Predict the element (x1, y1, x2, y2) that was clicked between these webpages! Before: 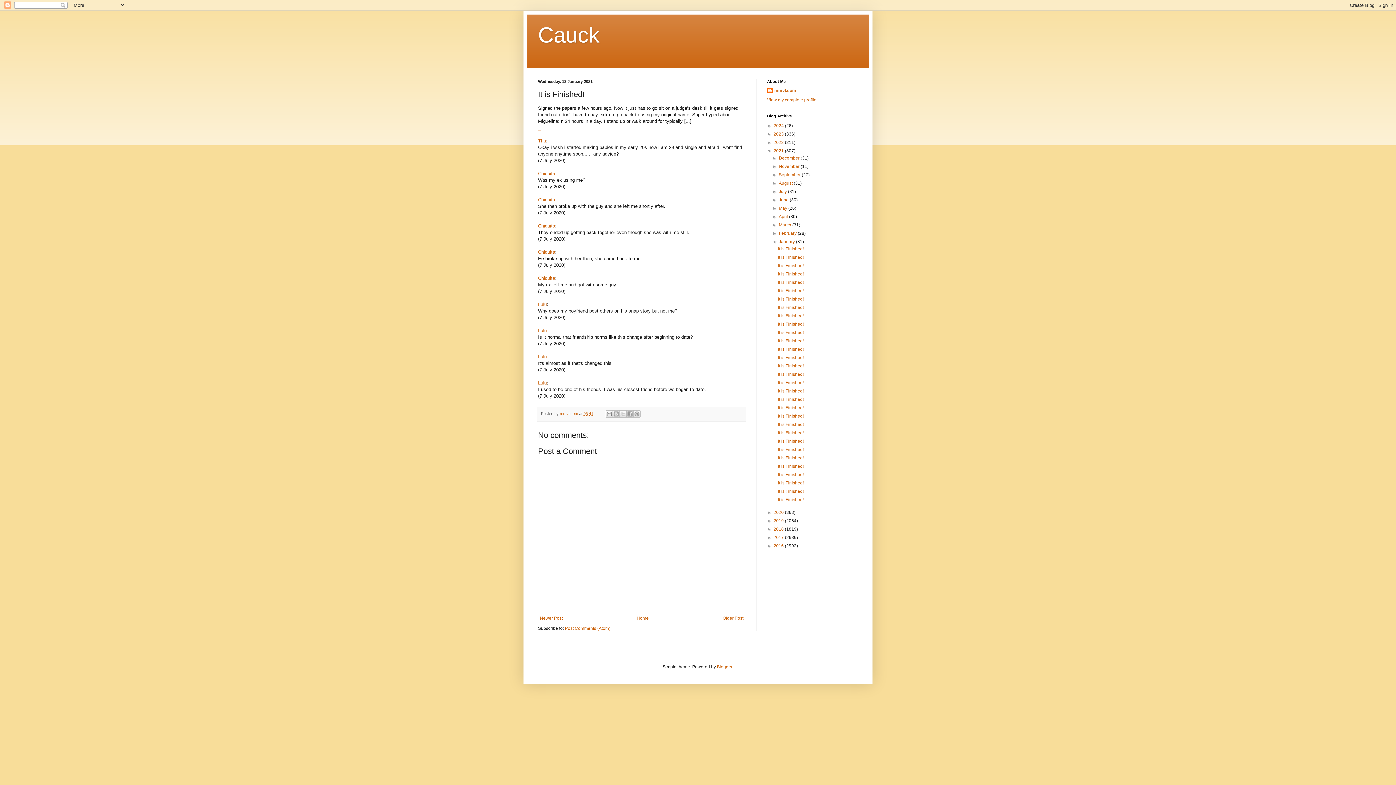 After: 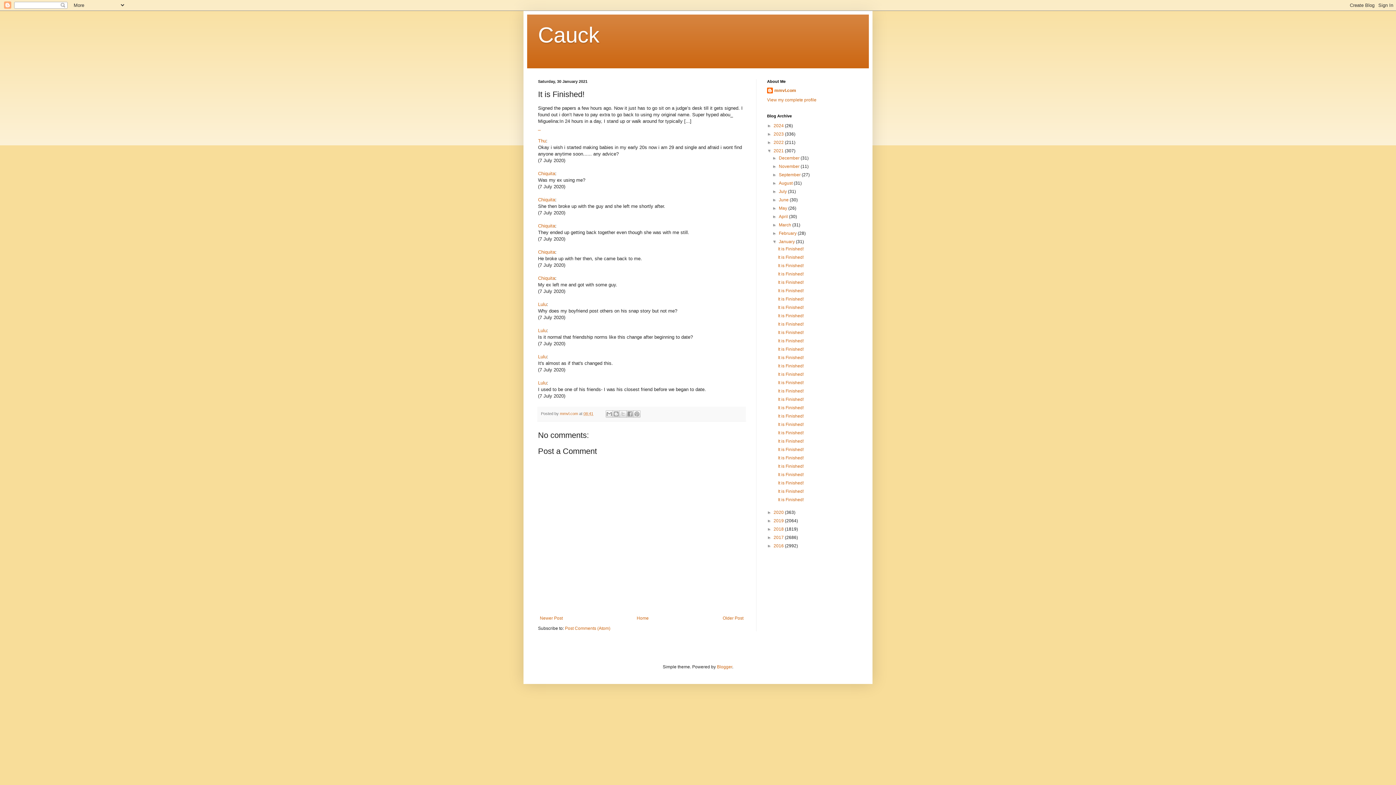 Action: label: It is Finished! bbox: (778, 254, 803, 260)